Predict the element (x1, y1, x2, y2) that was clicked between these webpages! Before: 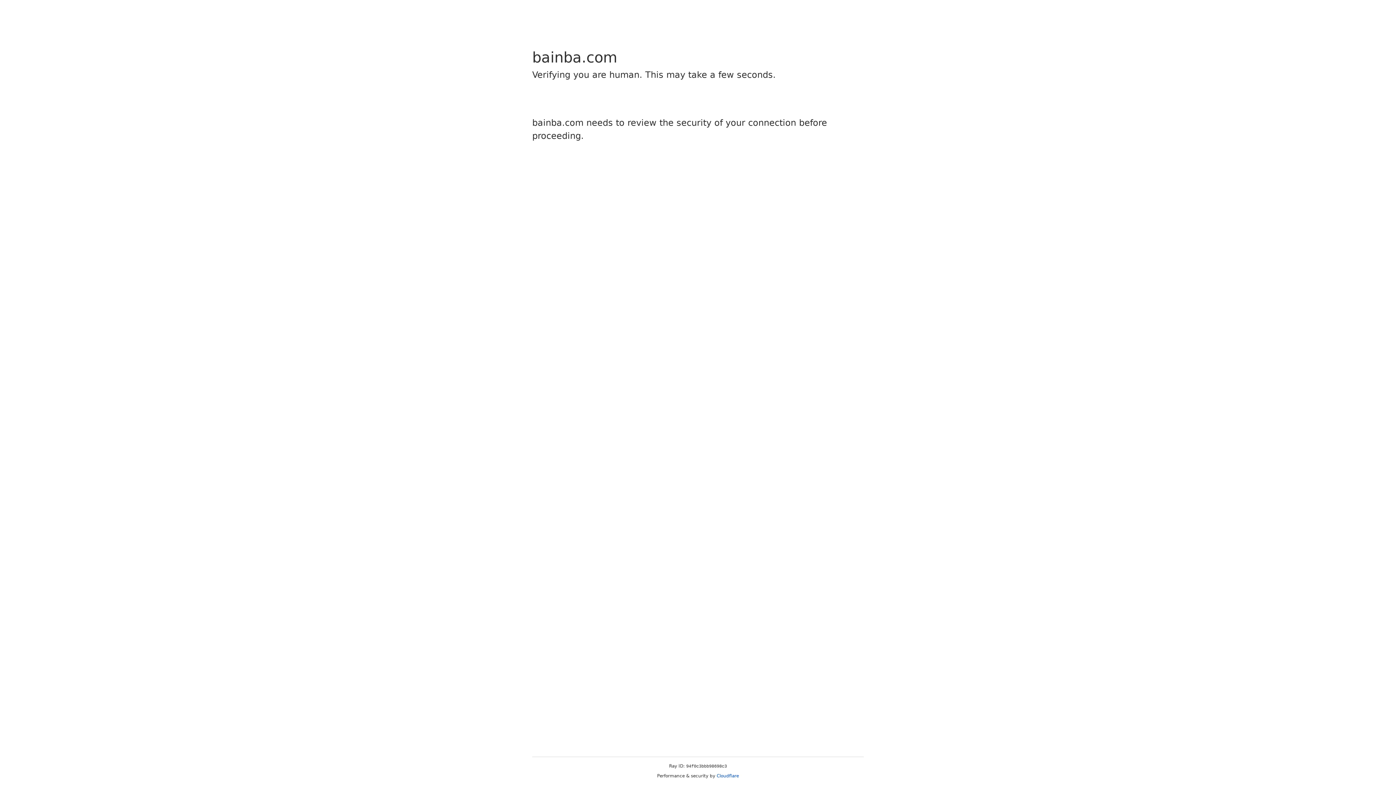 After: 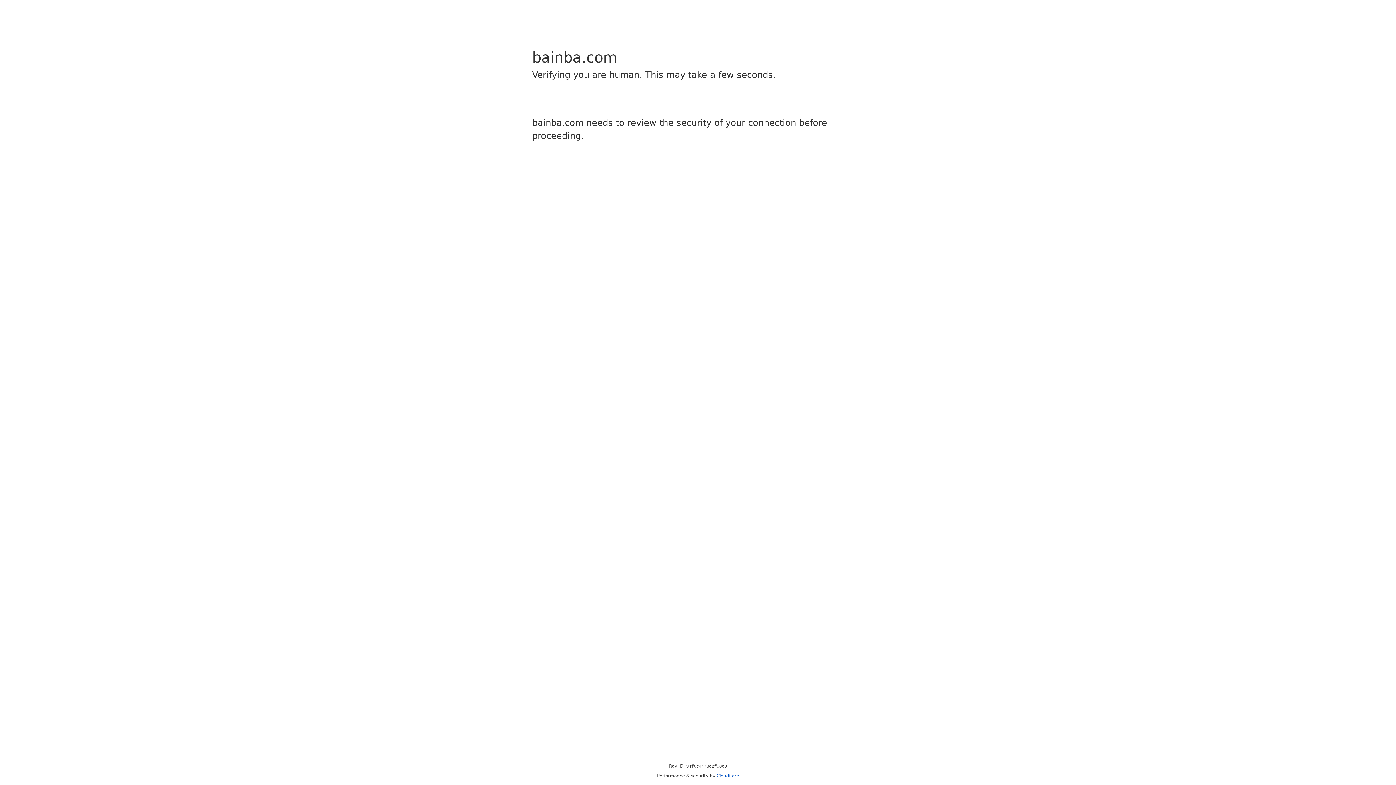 Action: bbox: (716, 773, 739, 778) label: Cloudflare